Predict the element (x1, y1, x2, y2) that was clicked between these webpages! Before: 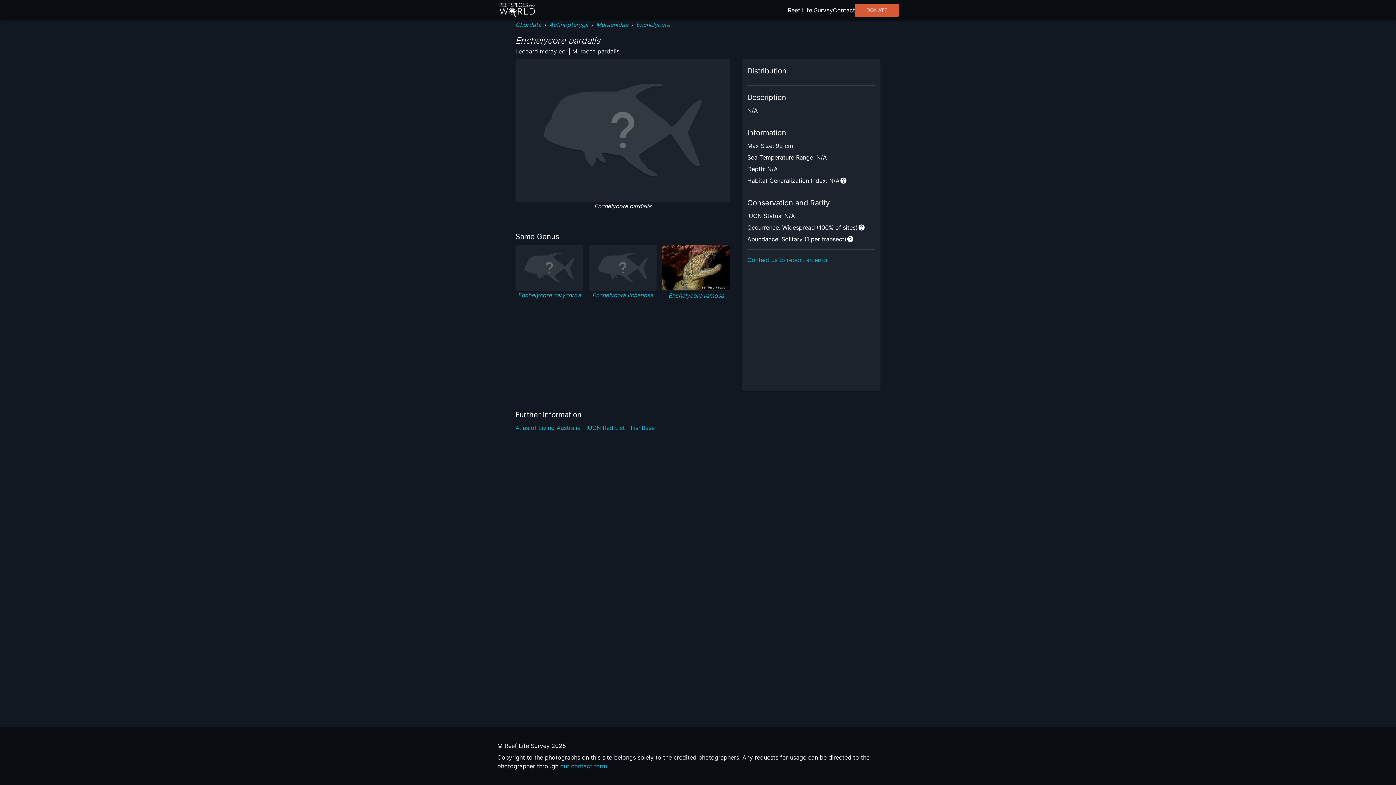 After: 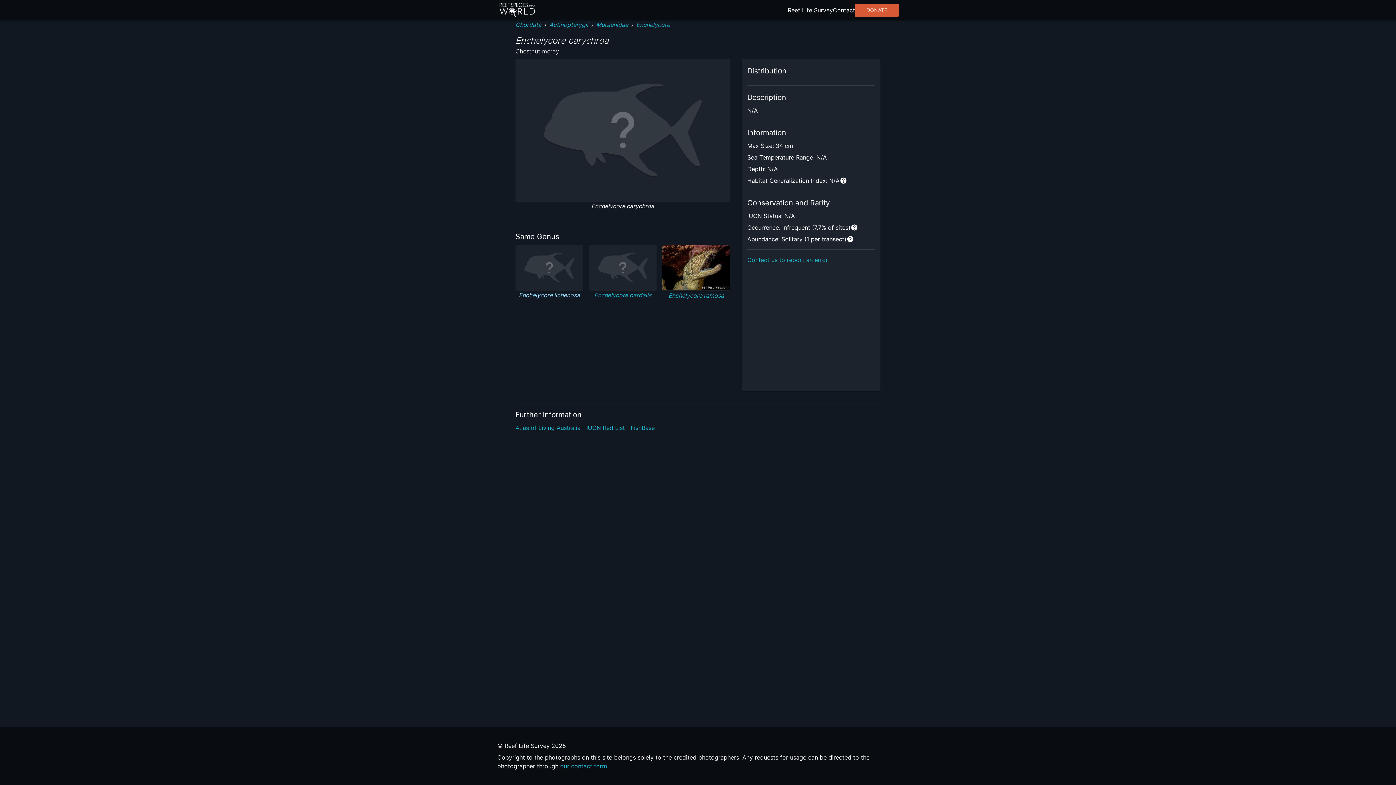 Action: bbox: (518, 291, 580, 299) label: Enchelycore carychroa